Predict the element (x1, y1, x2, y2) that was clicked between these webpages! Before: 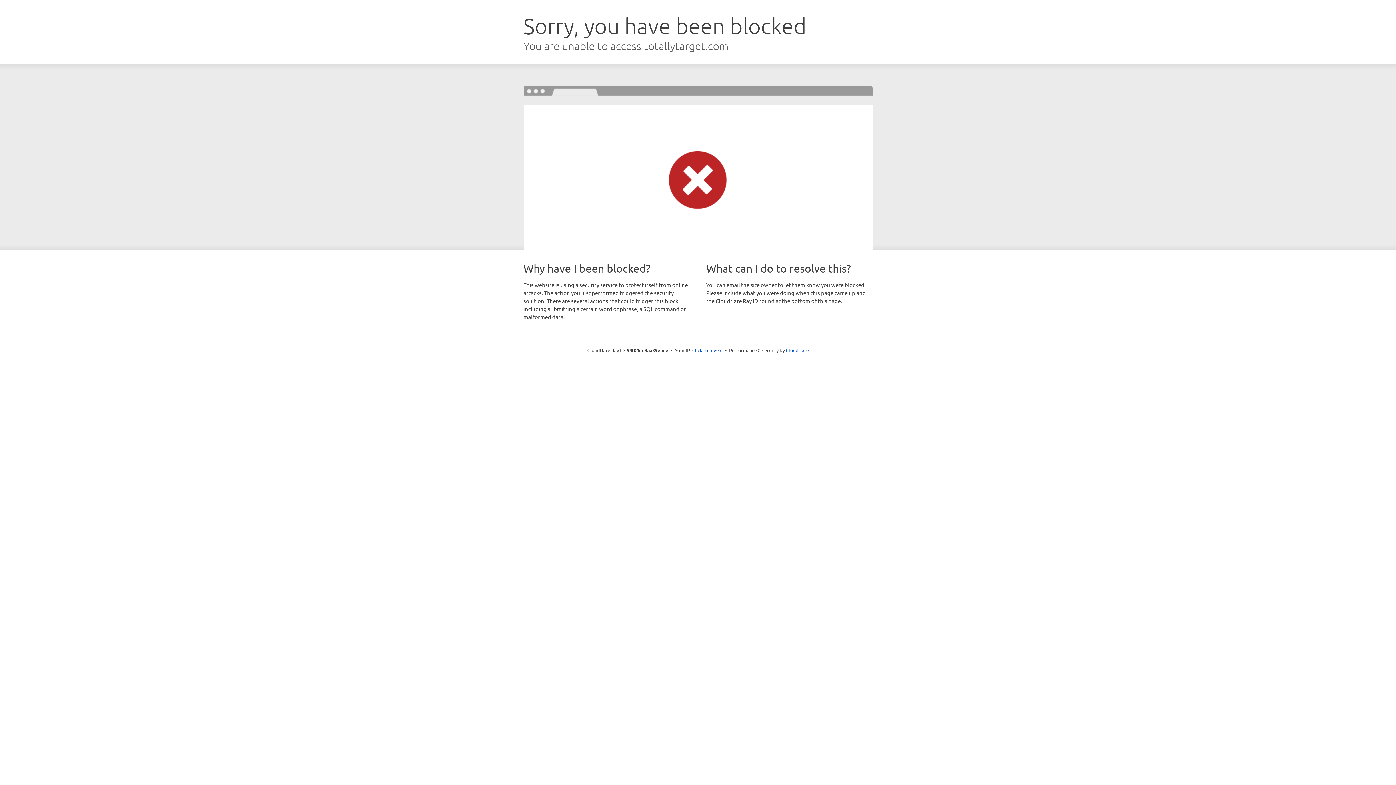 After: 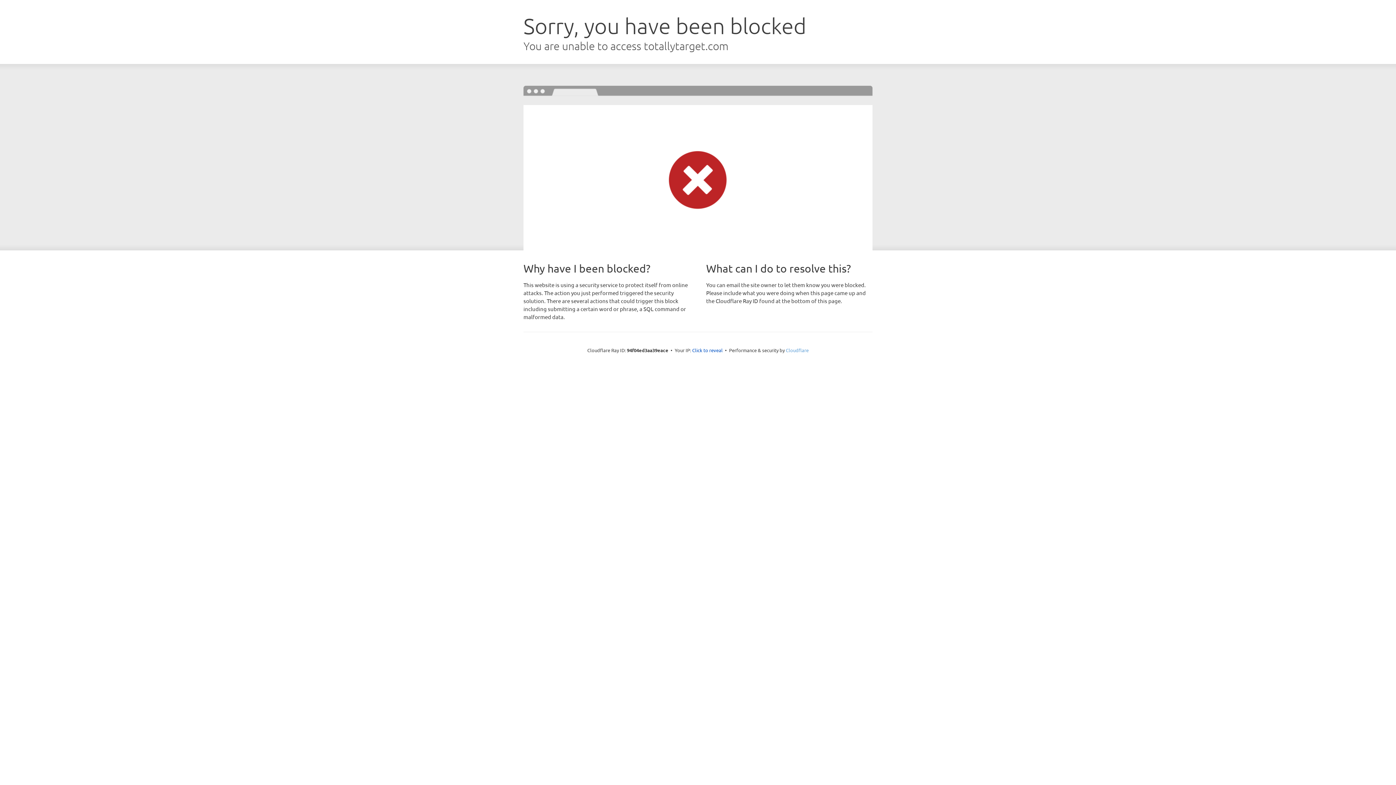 Action: bbox: (786, 347, 808, 353) label: Cloudflare